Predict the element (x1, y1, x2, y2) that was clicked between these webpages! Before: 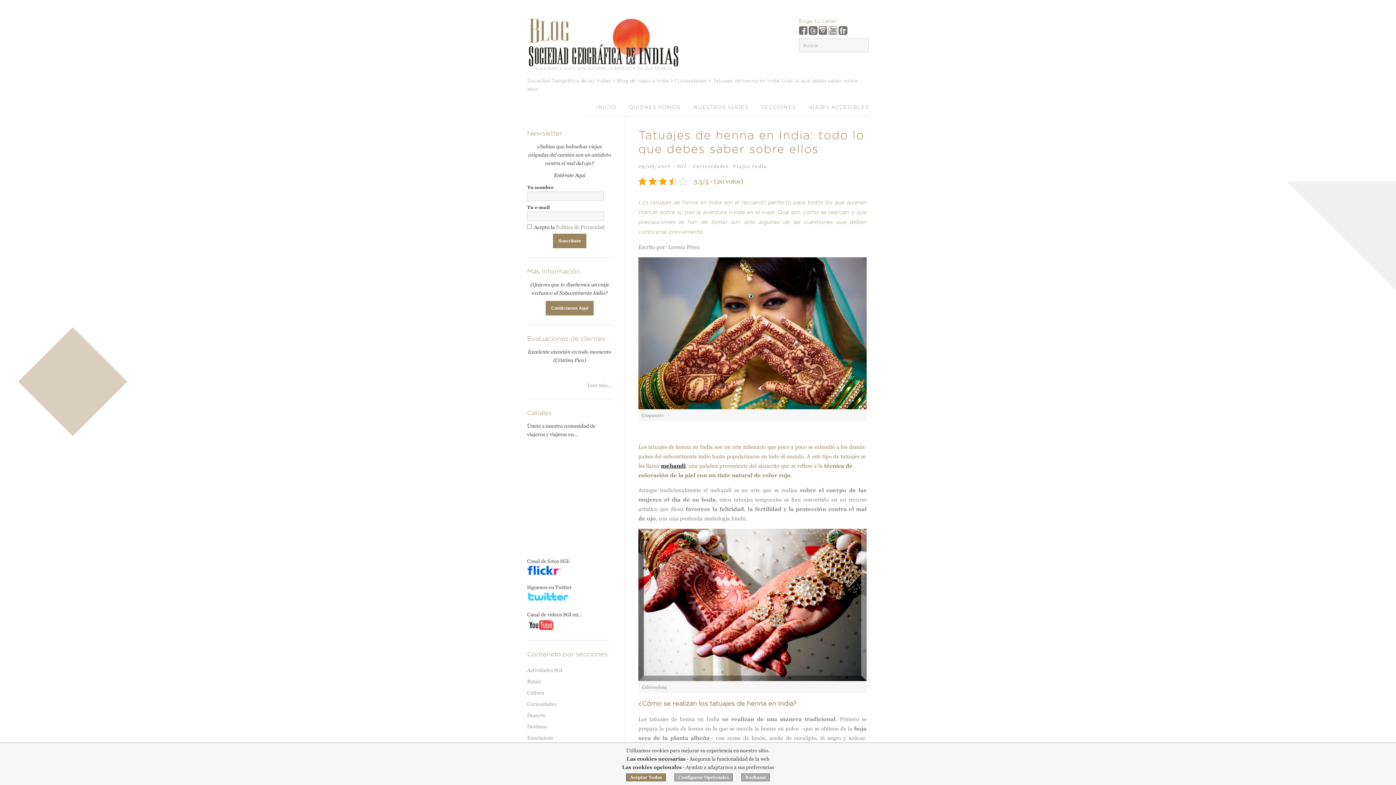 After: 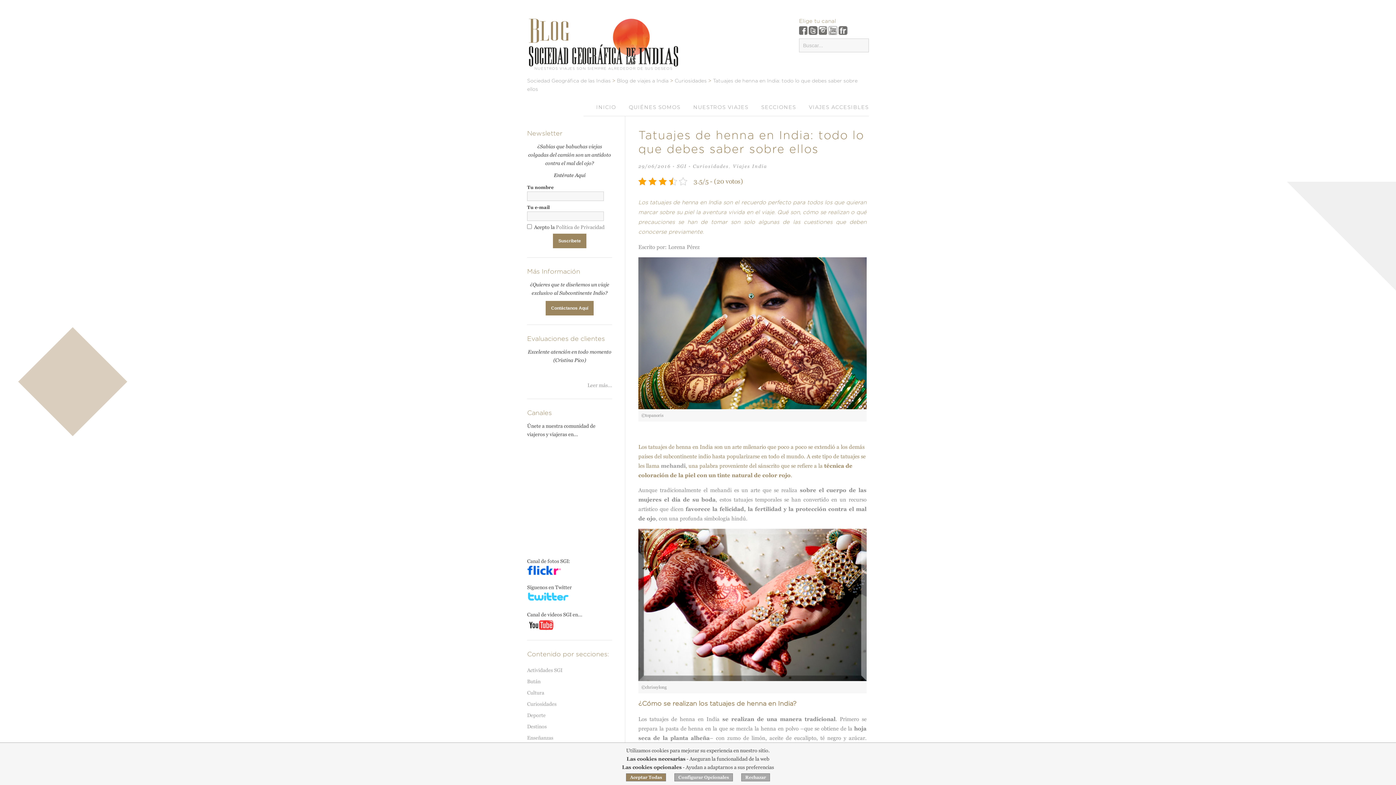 Action: label: mehandi bbox: (661, 463, 685, 469)